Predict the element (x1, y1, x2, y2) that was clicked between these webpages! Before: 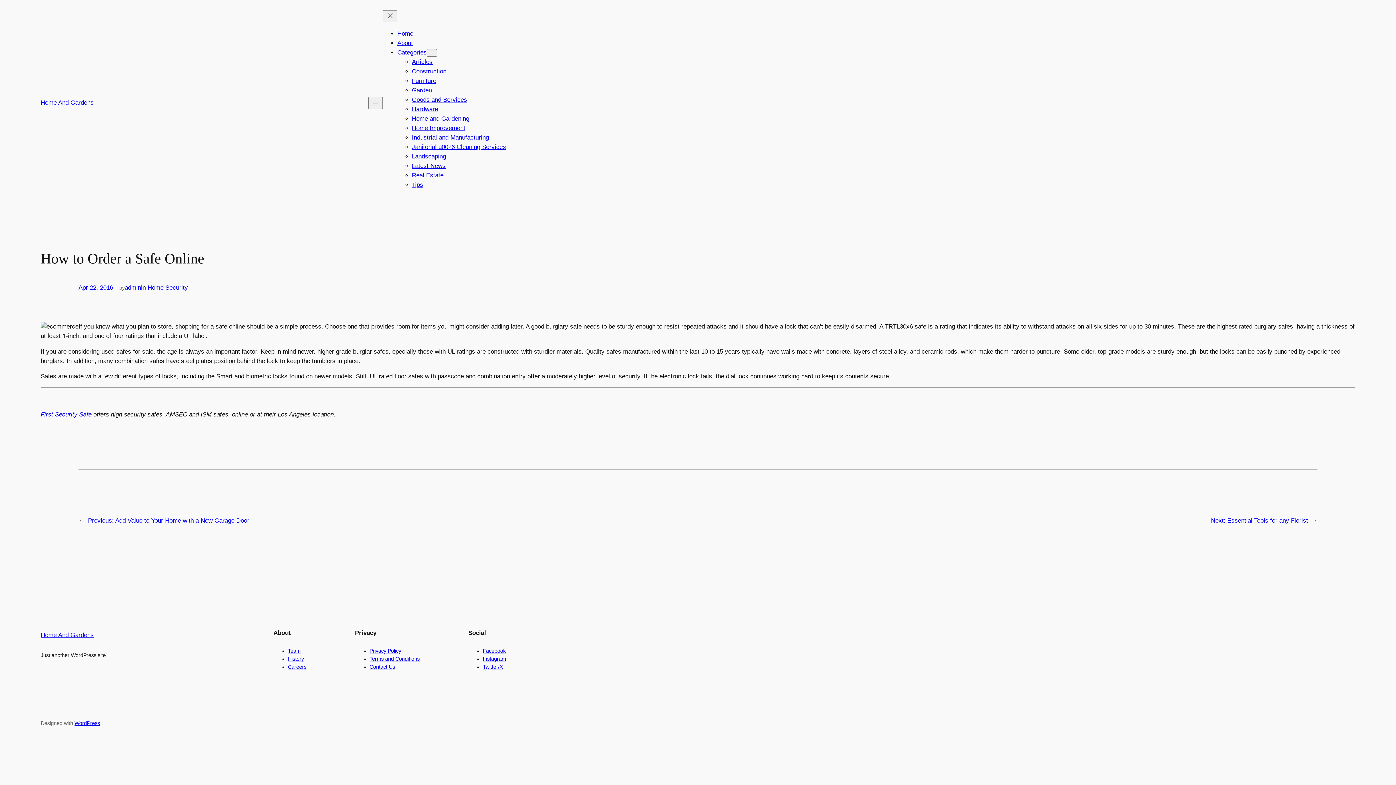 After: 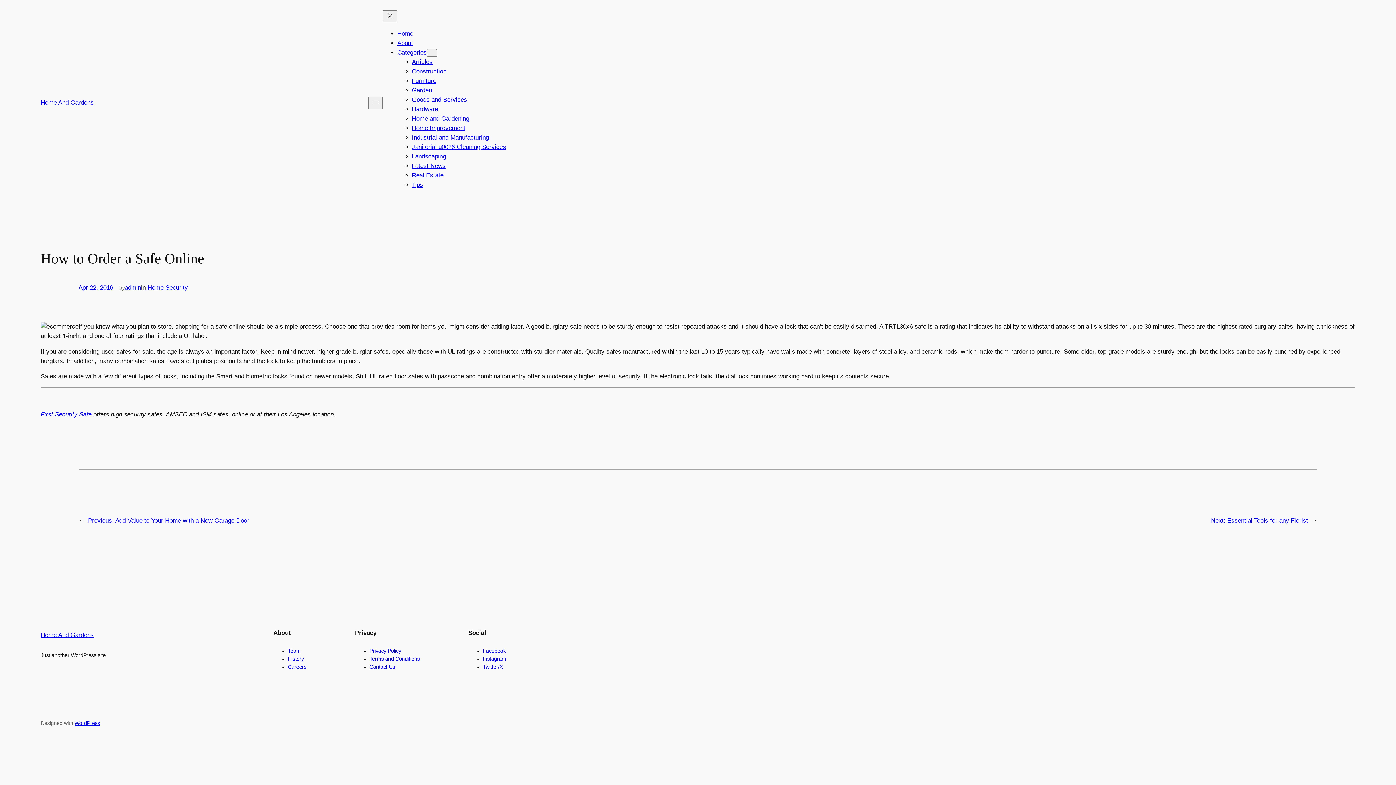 Action: bbox: (482, 656, 506, 662) label: Instagram